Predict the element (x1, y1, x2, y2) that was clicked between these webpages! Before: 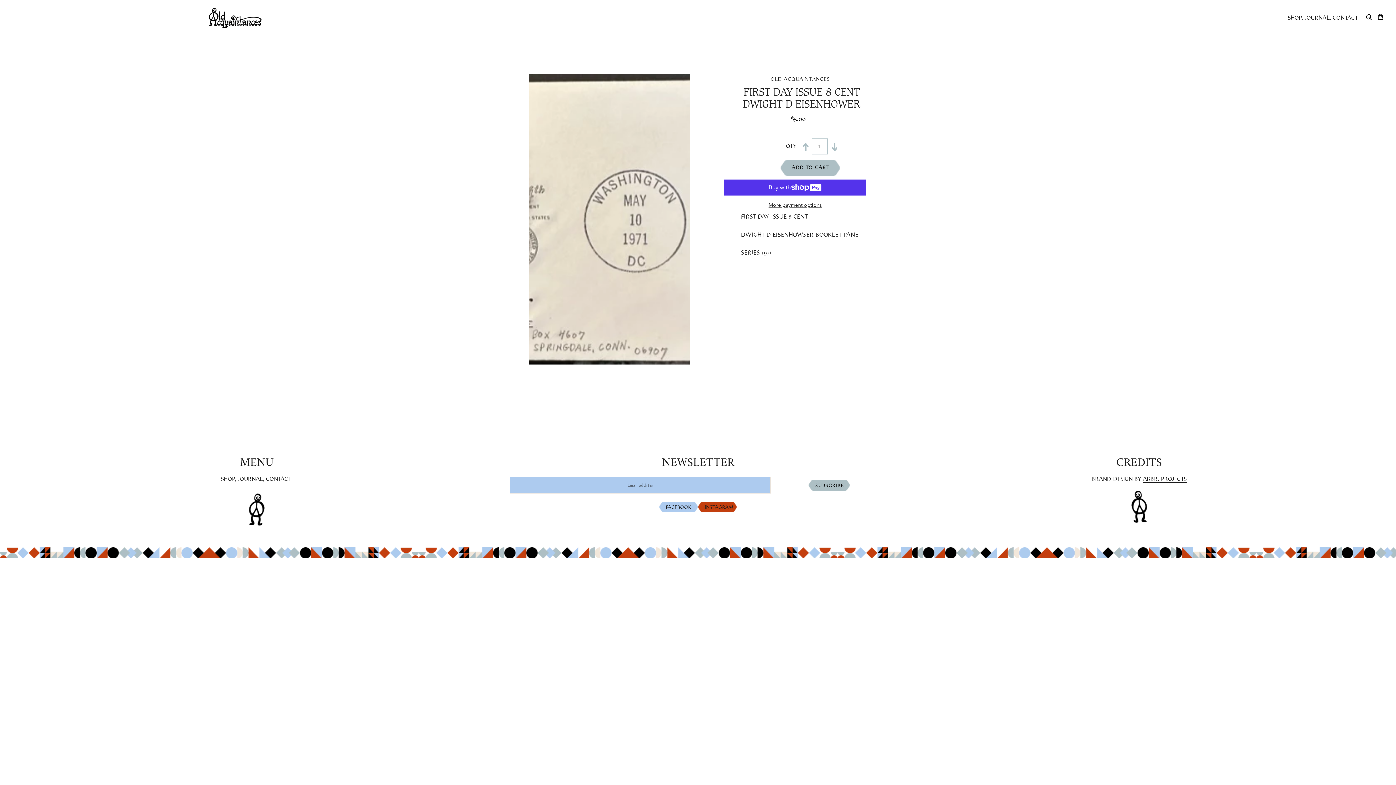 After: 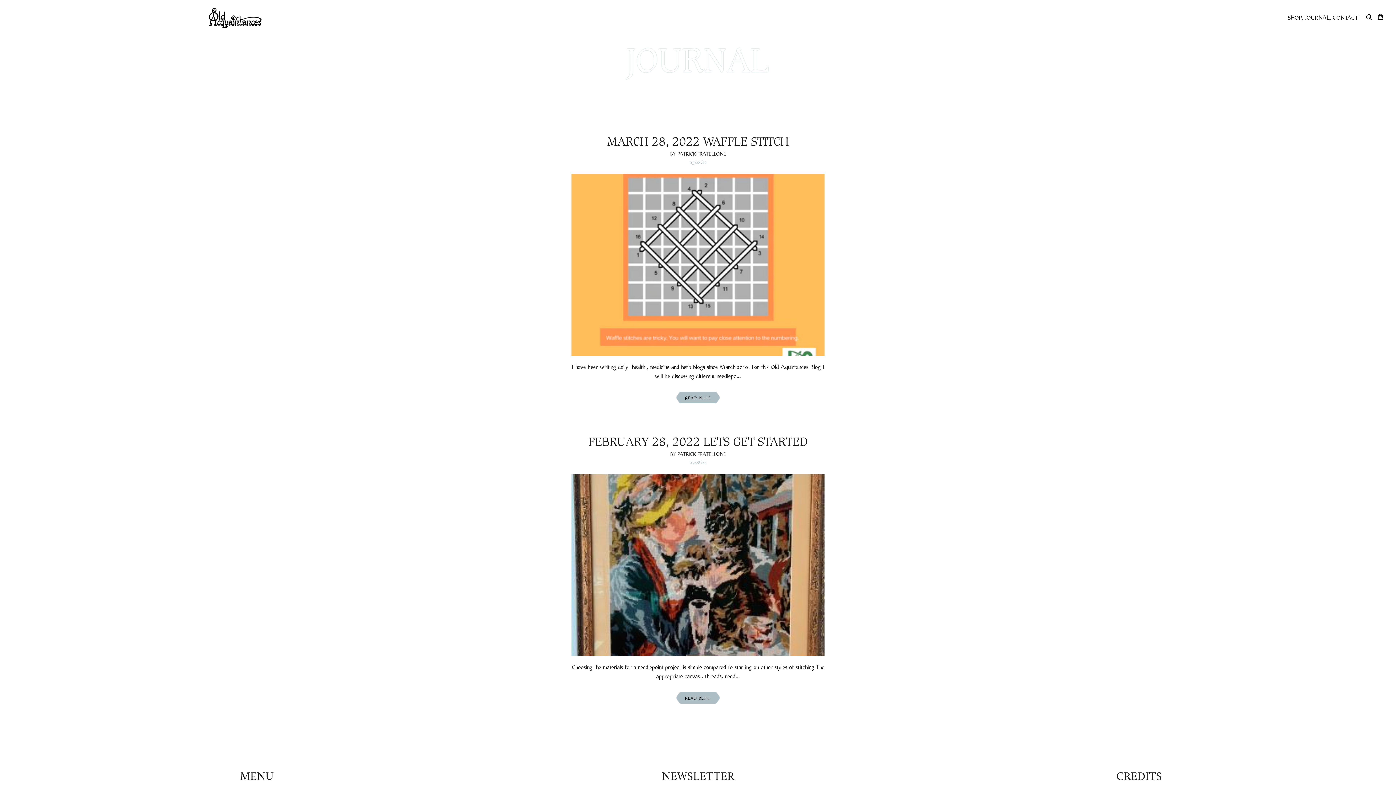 Action: bbox: (238, 476, 264, 482) label: JOURNAL,